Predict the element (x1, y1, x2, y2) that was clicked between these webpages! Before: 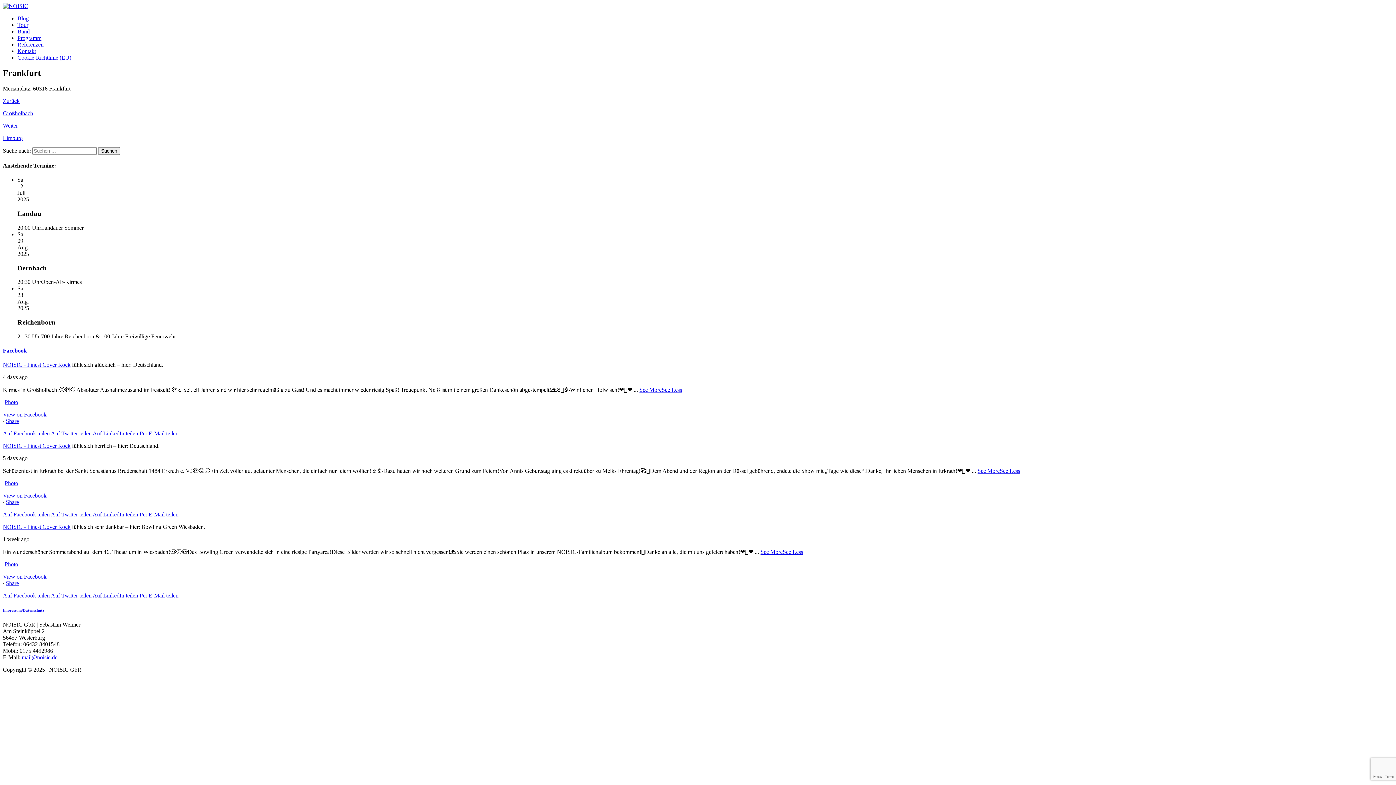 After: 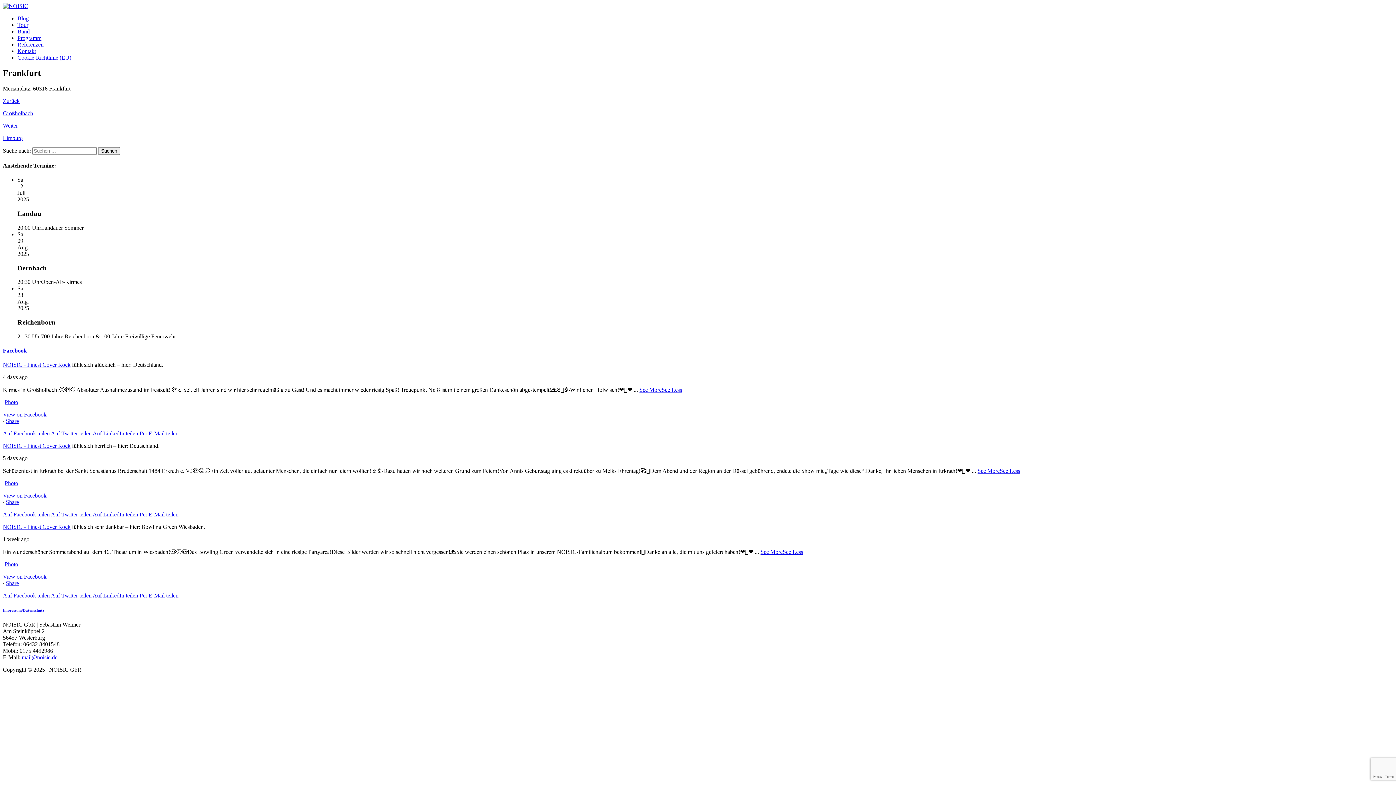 Action: label: NOISIC - Finest Cover Rock bbox: (2, 361, 70, 368)